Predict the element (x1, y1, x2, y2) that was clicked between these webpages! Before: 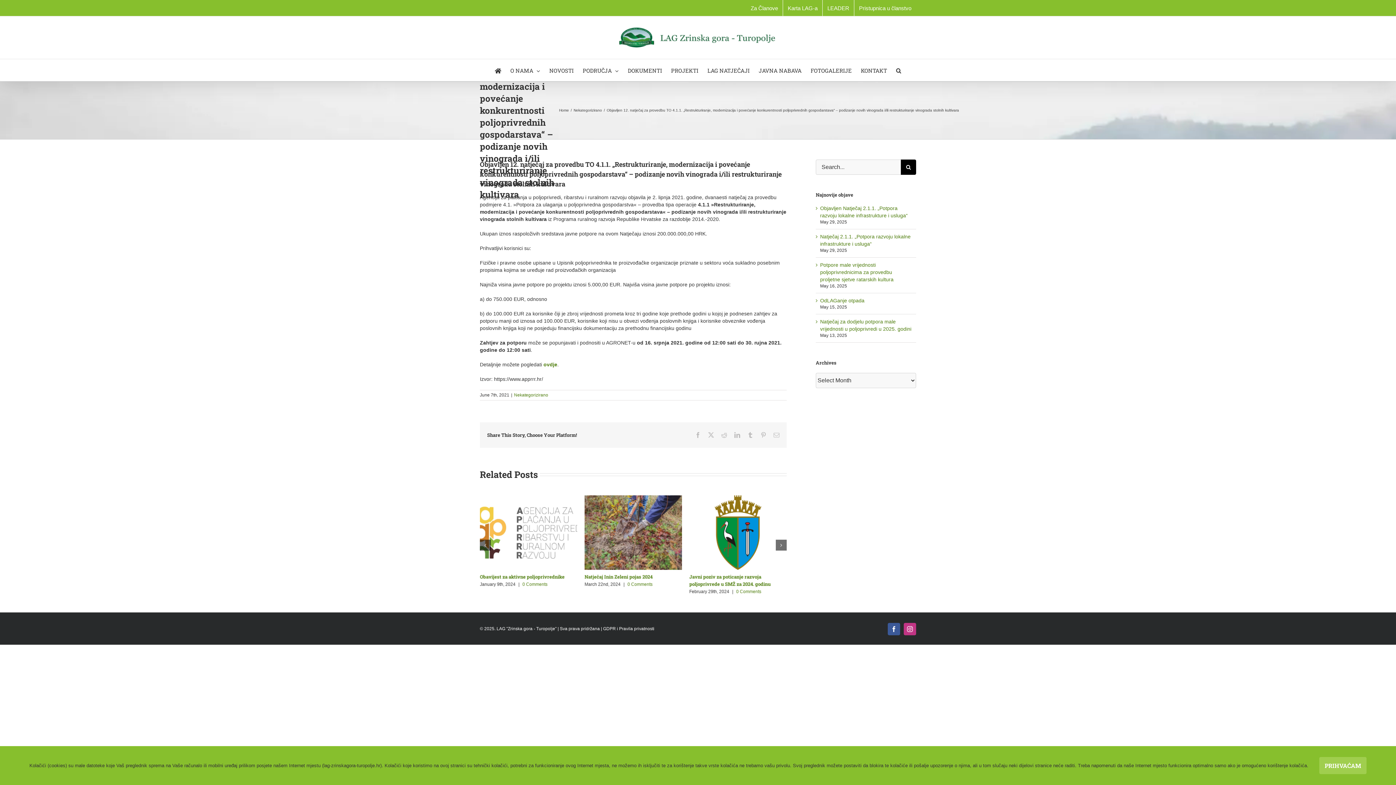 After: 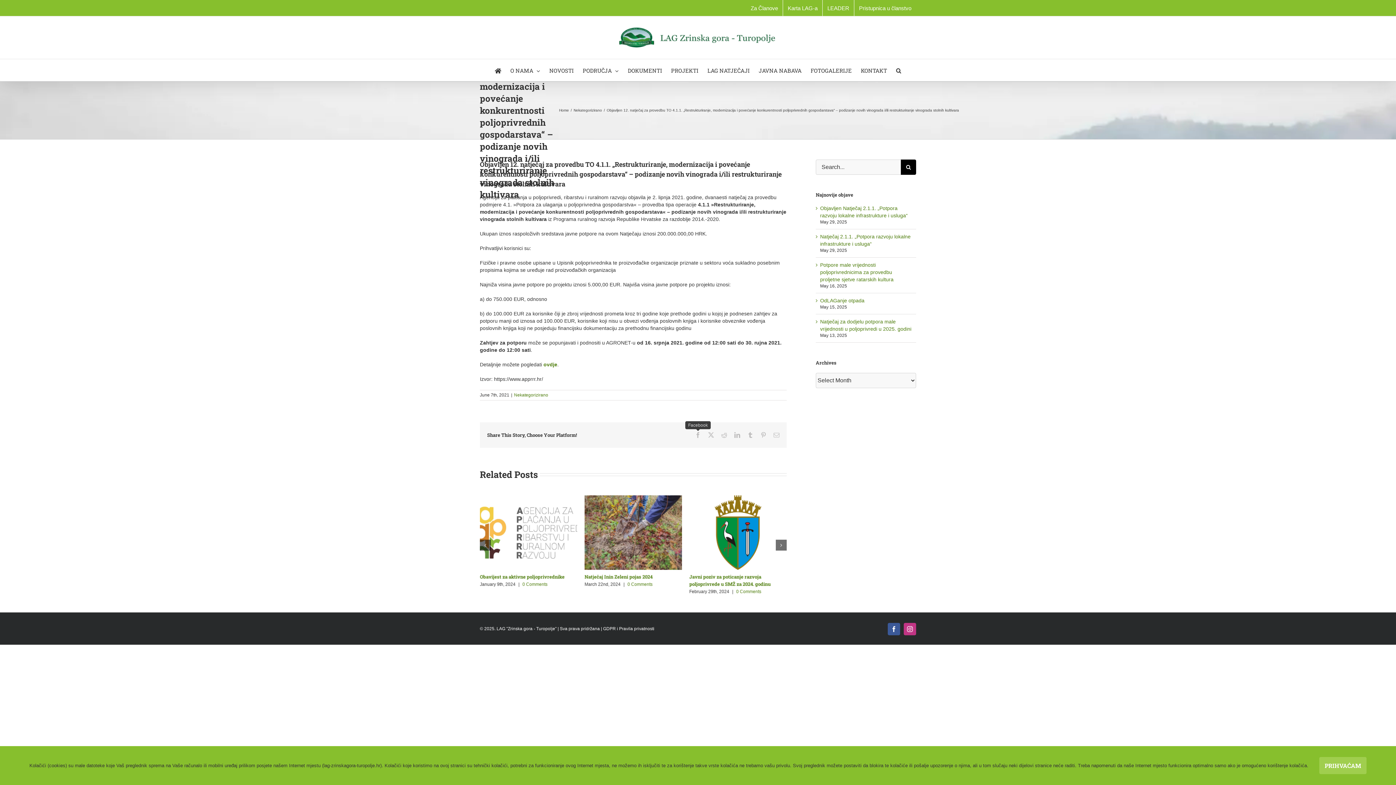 Action: label: Facebook bbox: (695, 432, 701, 438)